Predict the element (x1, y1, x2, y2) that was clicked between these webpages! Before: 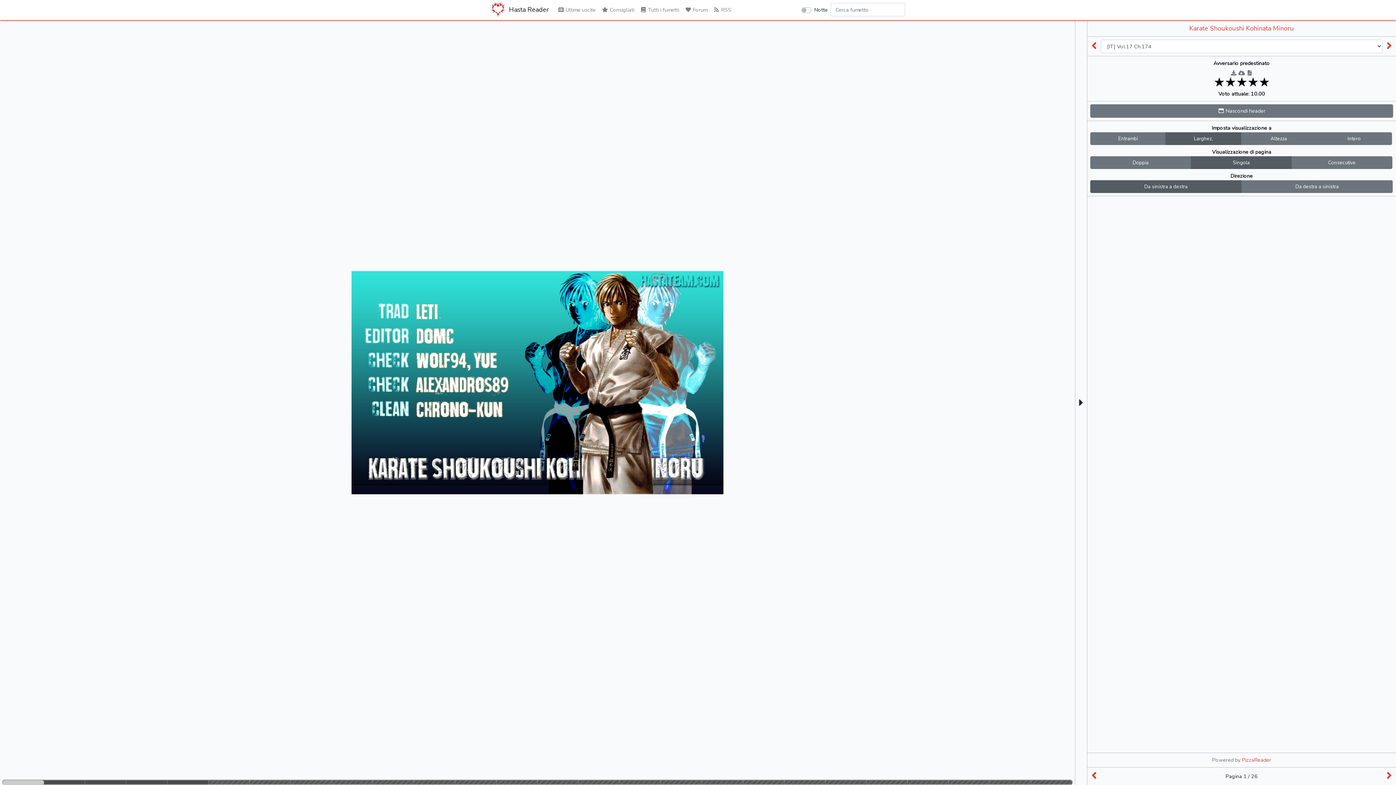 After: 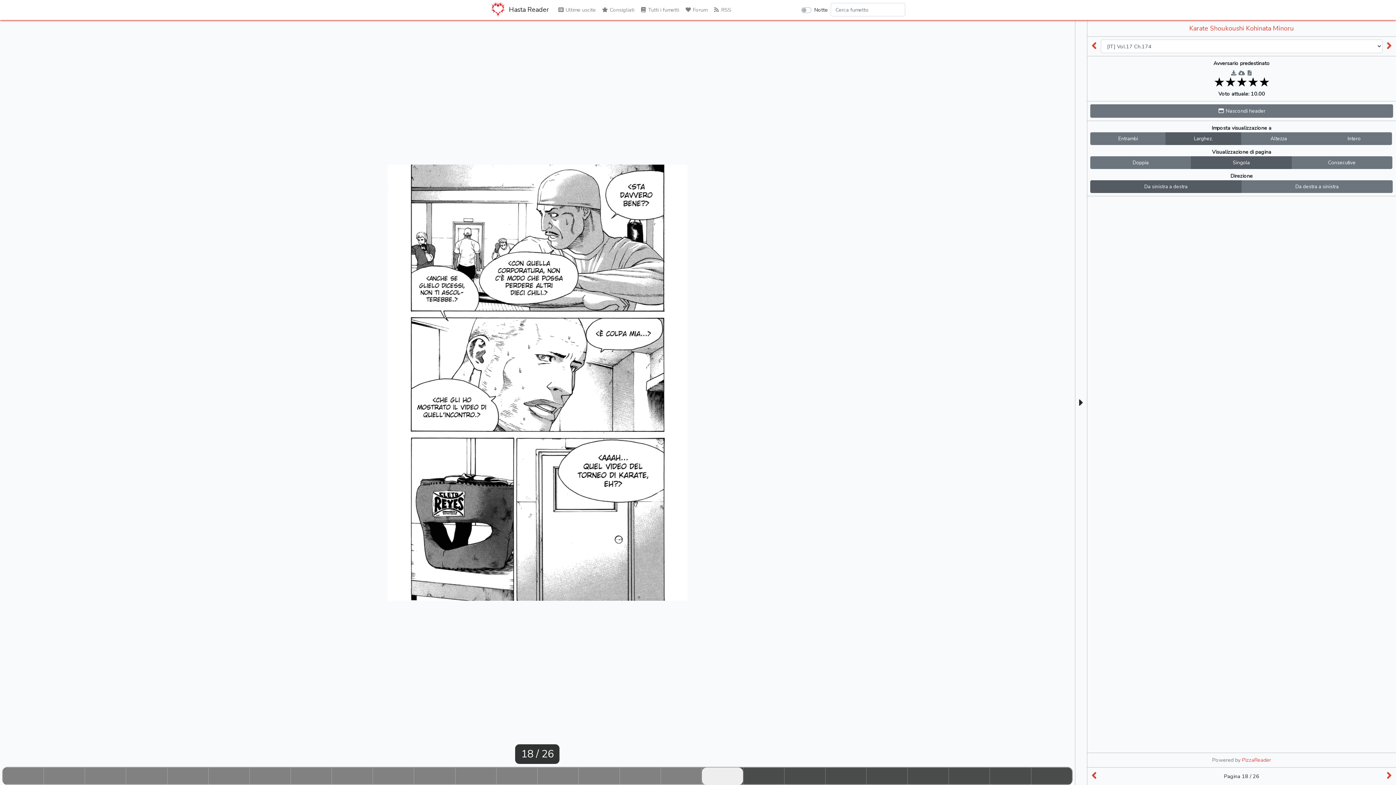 Action: bbox: (701, 780, 743, 785)